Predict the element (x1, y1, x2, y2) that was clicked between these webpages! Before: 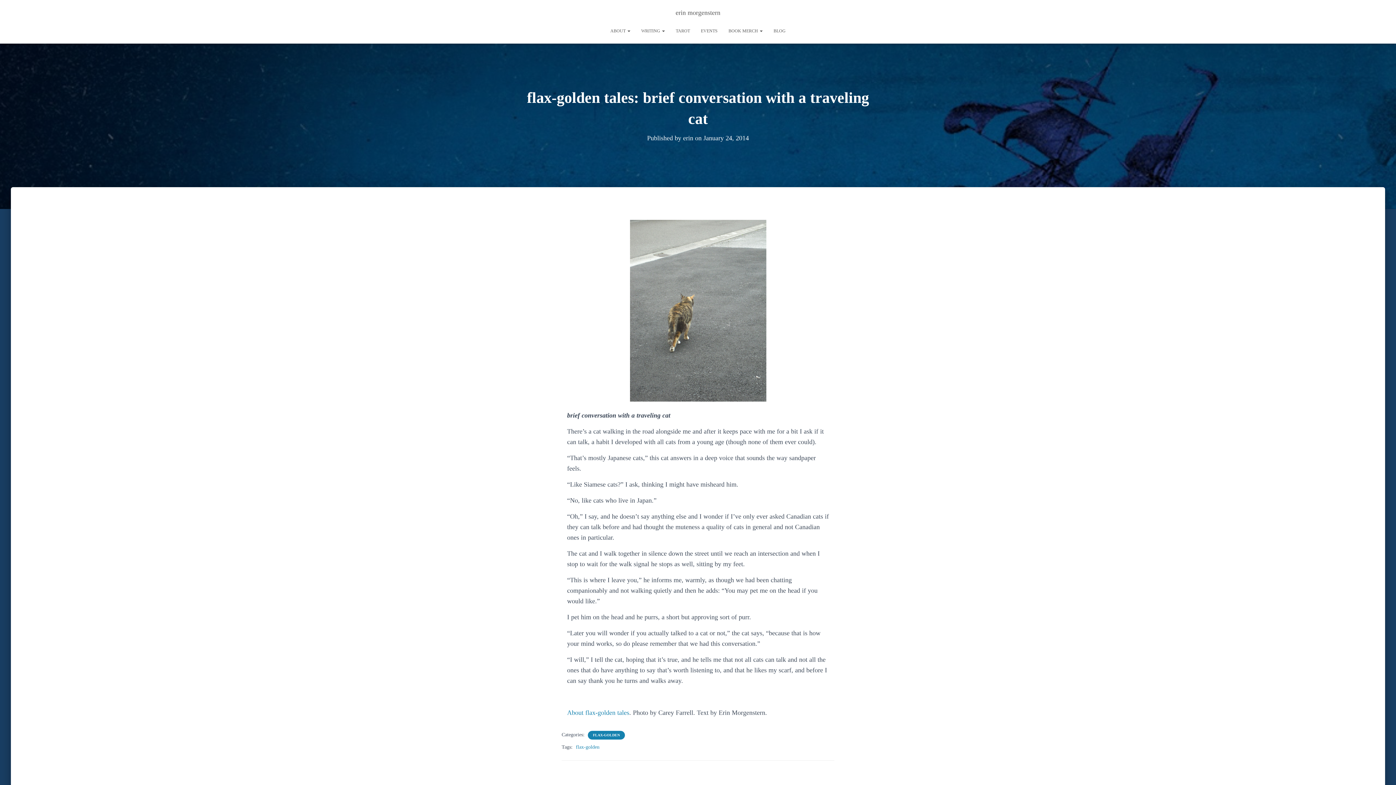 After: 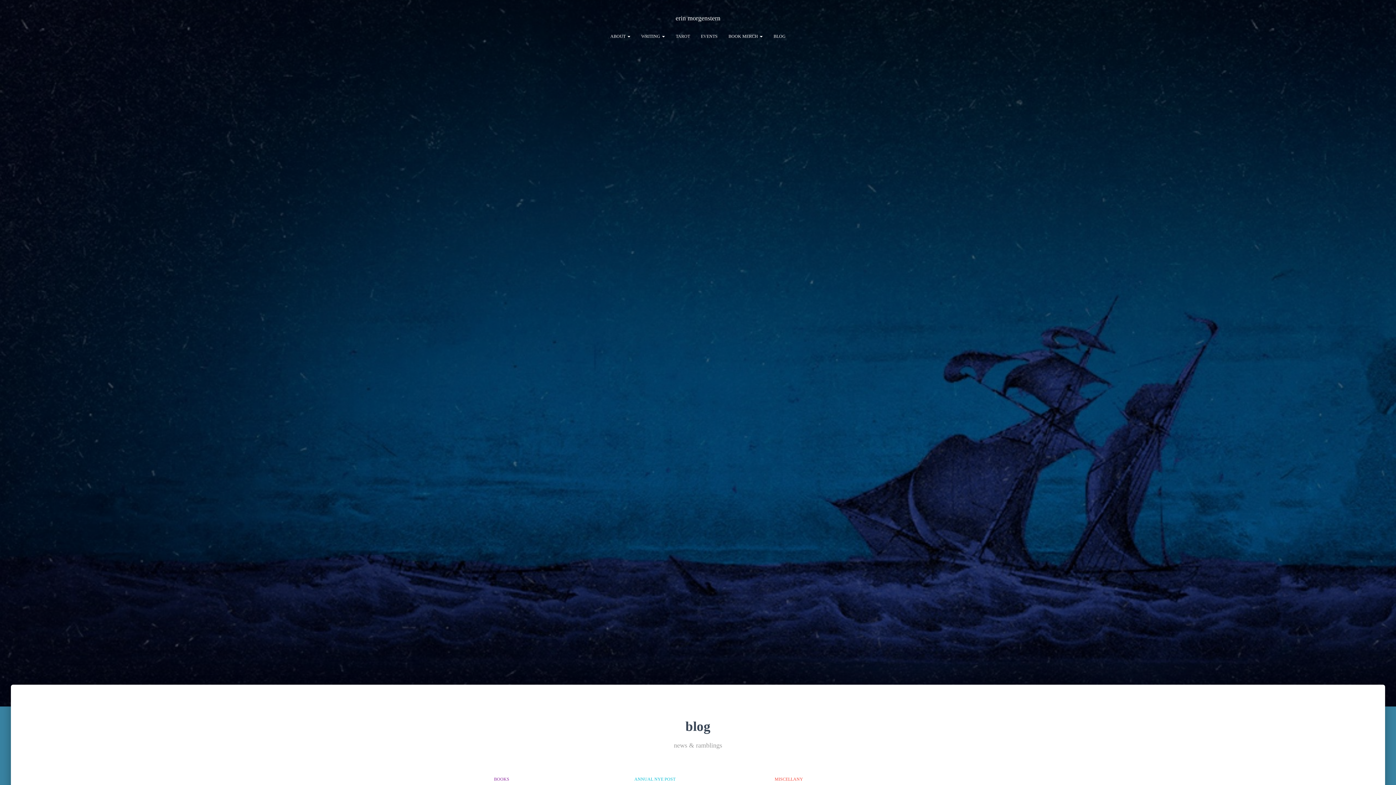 Action: label: erin morgenstern bbox: (670, 3, 726, 21)